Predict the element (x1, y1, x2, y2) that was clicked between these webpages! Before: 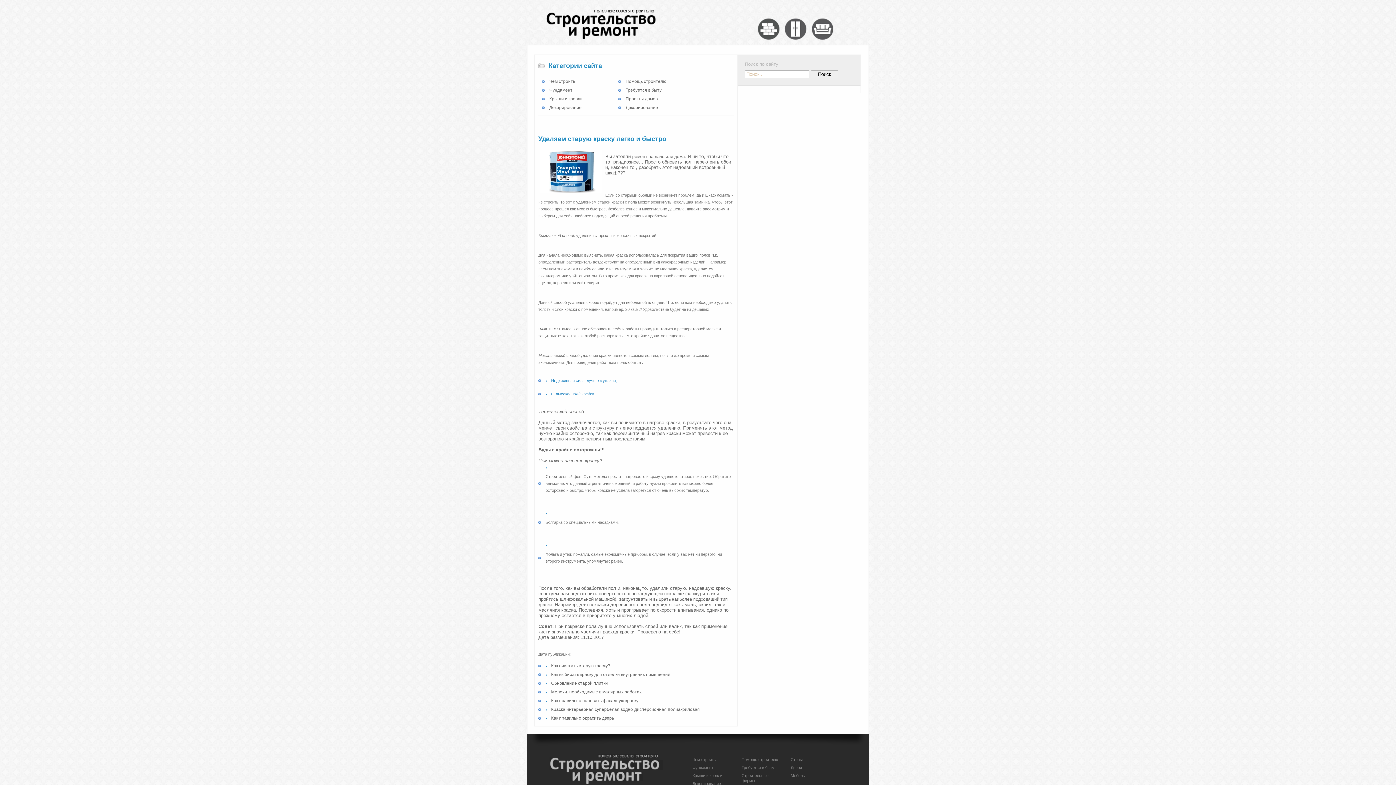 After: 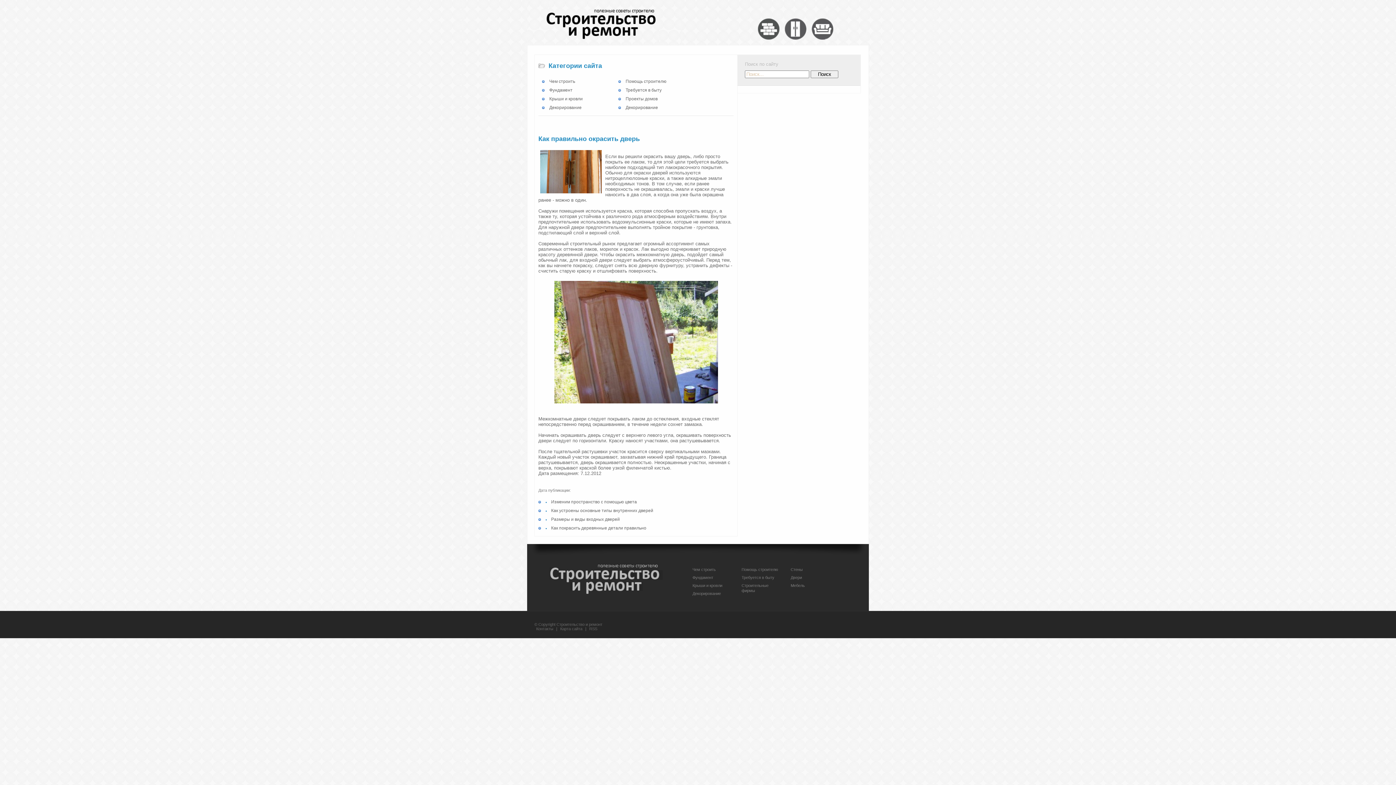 Action: bbox: (551, 716, 614, 721) label: Как правильно окрасить дверь